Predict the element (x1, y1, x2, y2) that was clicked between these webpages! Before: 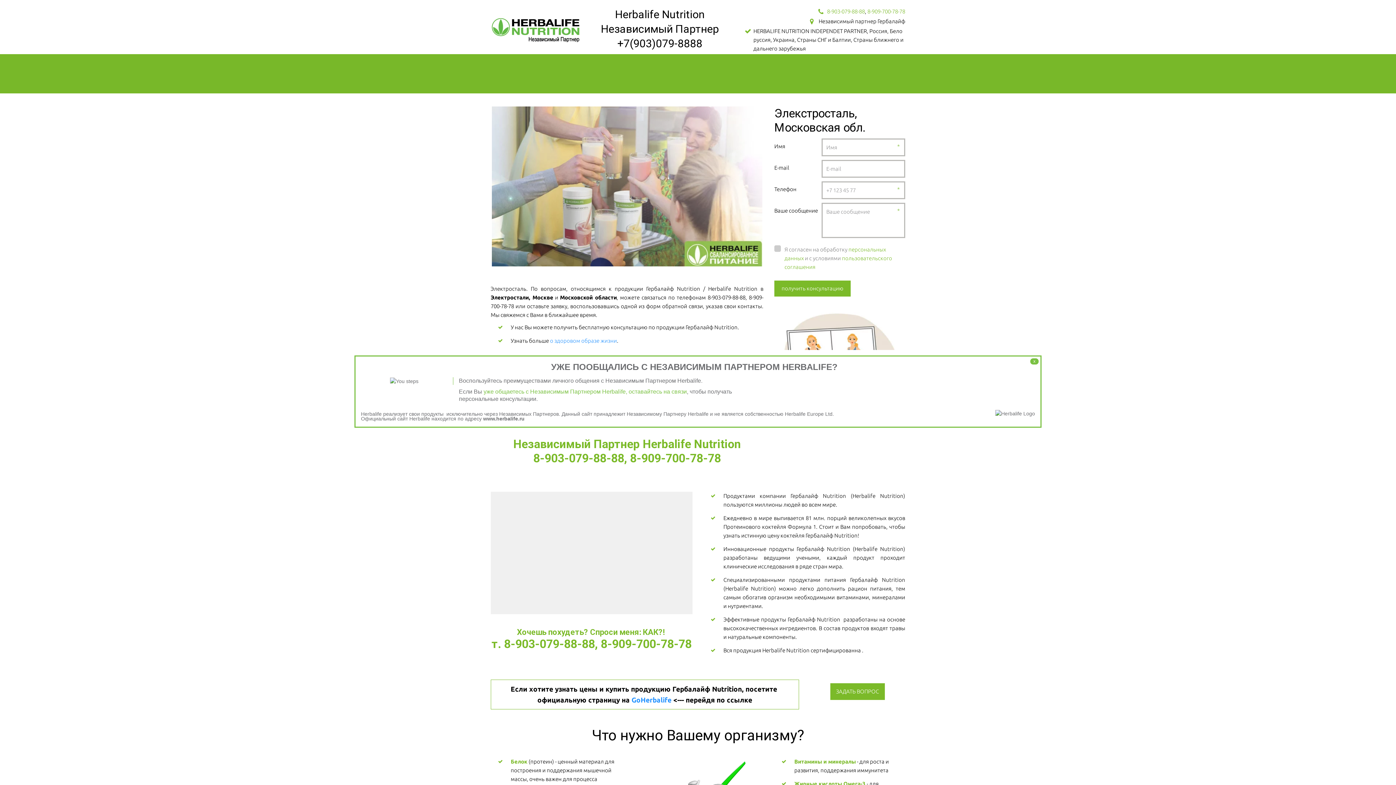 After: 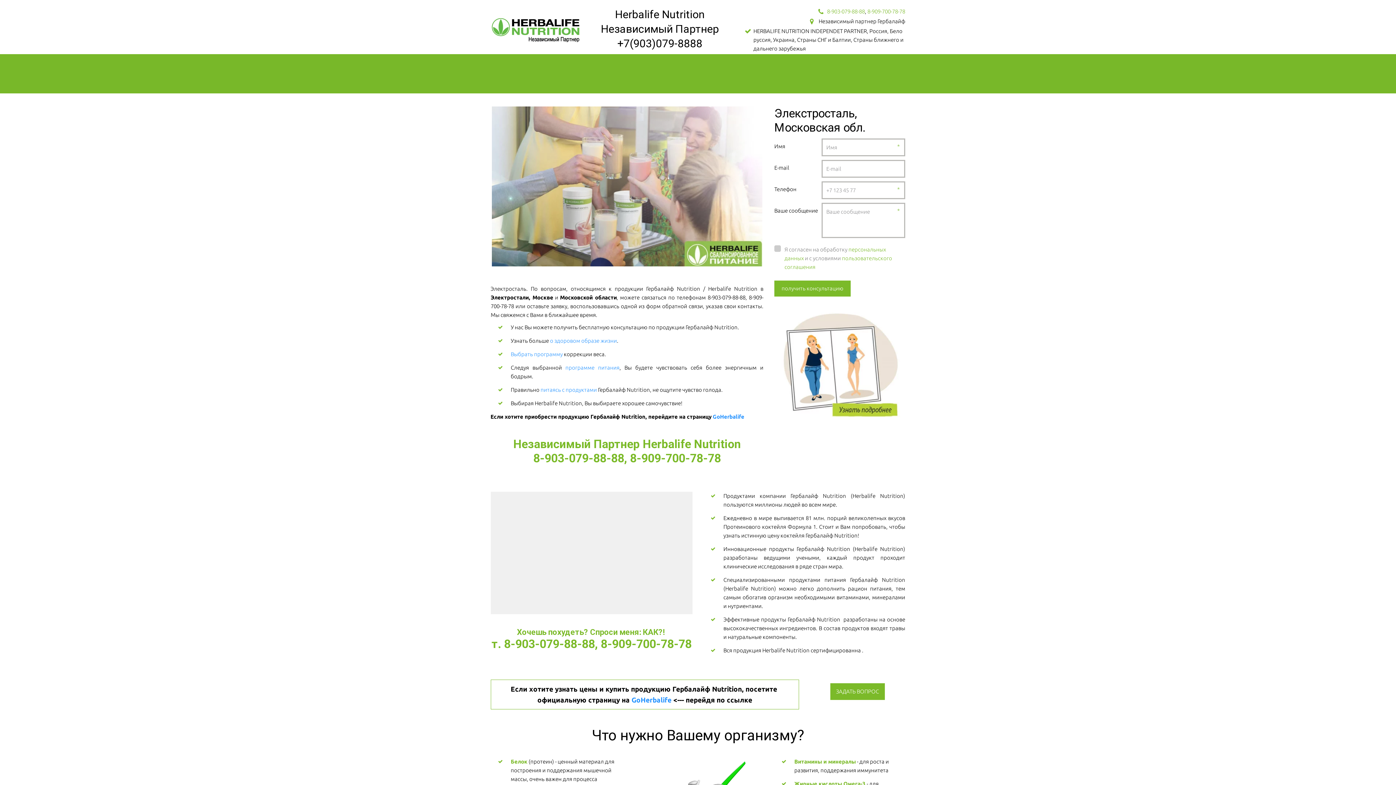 Action: bbox: (1030, 358, 1038, 364) label: x